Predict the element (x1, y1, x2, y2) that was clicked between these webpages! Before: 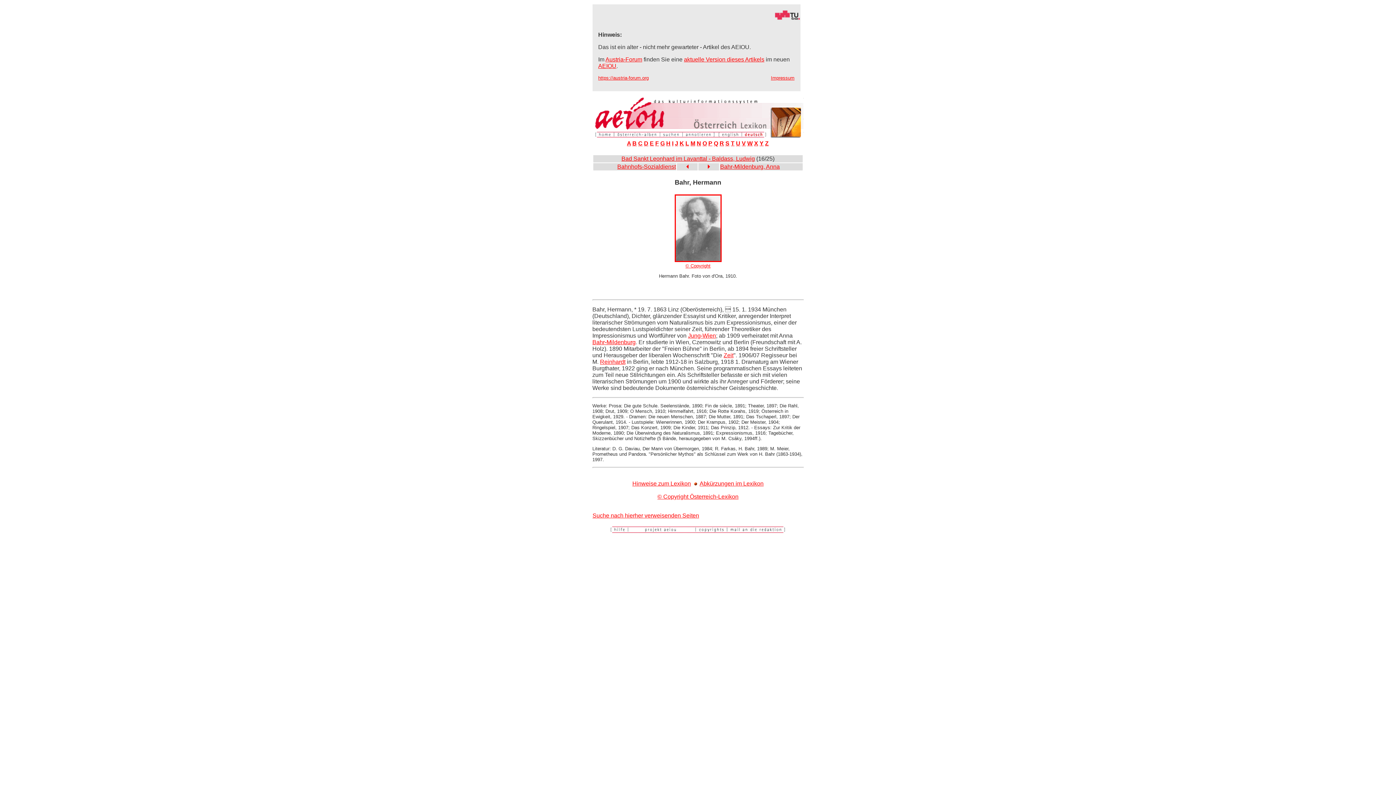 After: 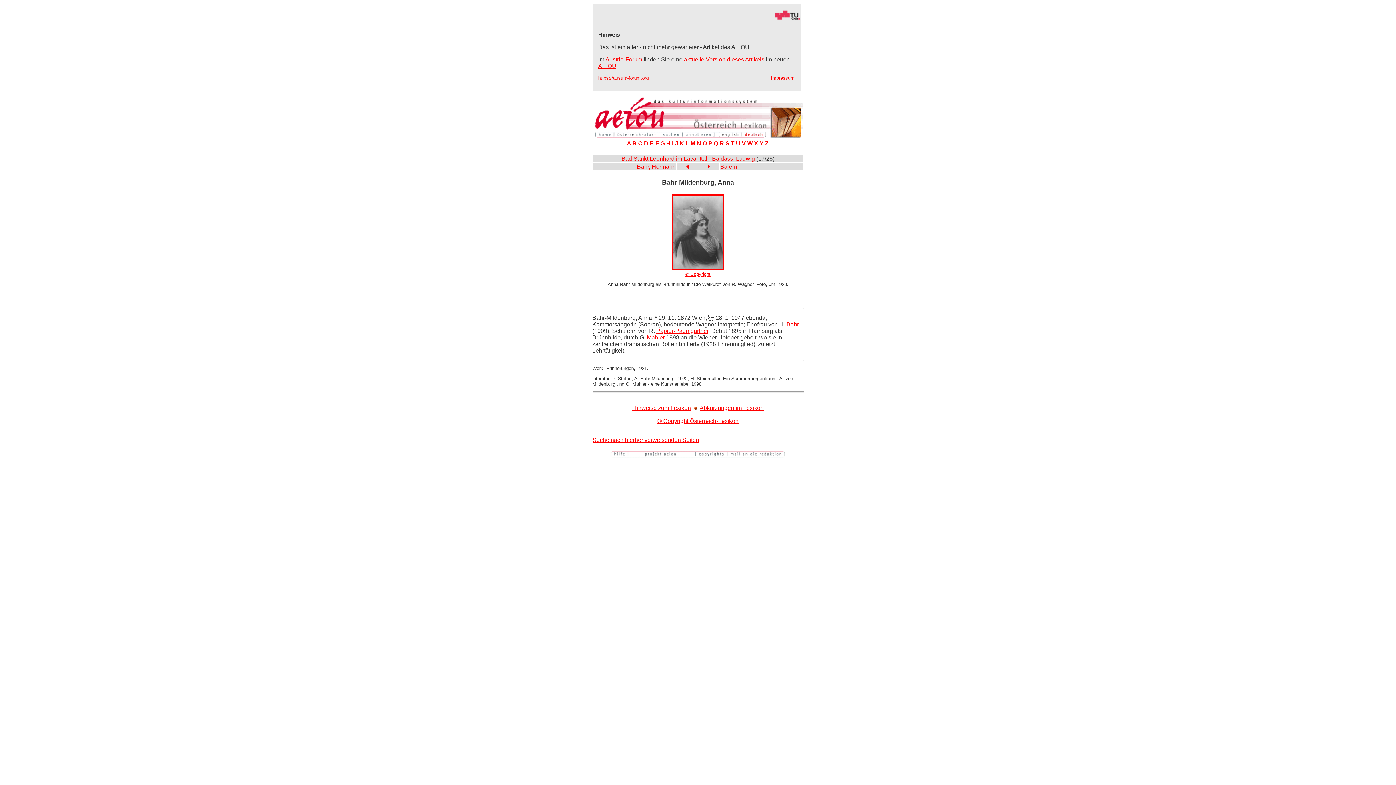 Action: bbox: (707, 163, 710, 169)